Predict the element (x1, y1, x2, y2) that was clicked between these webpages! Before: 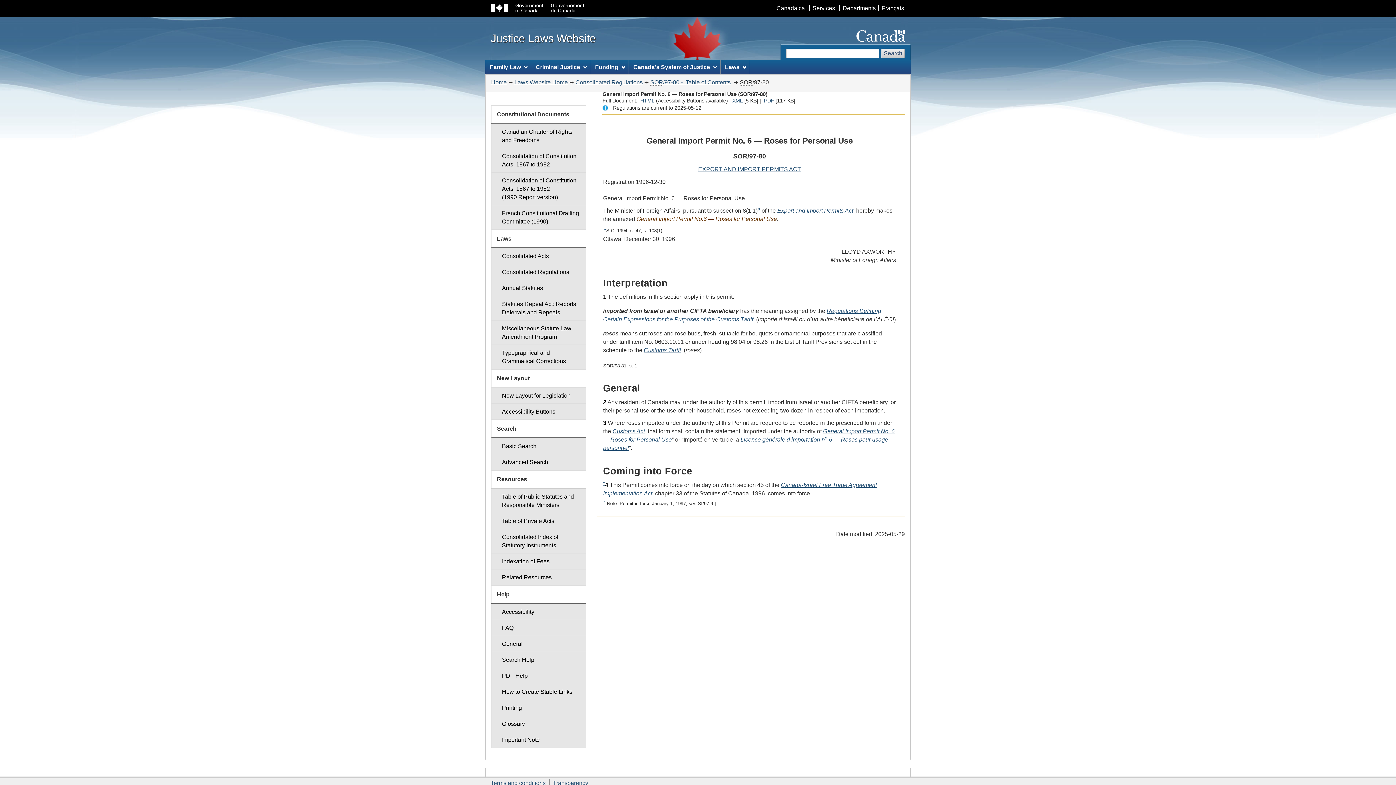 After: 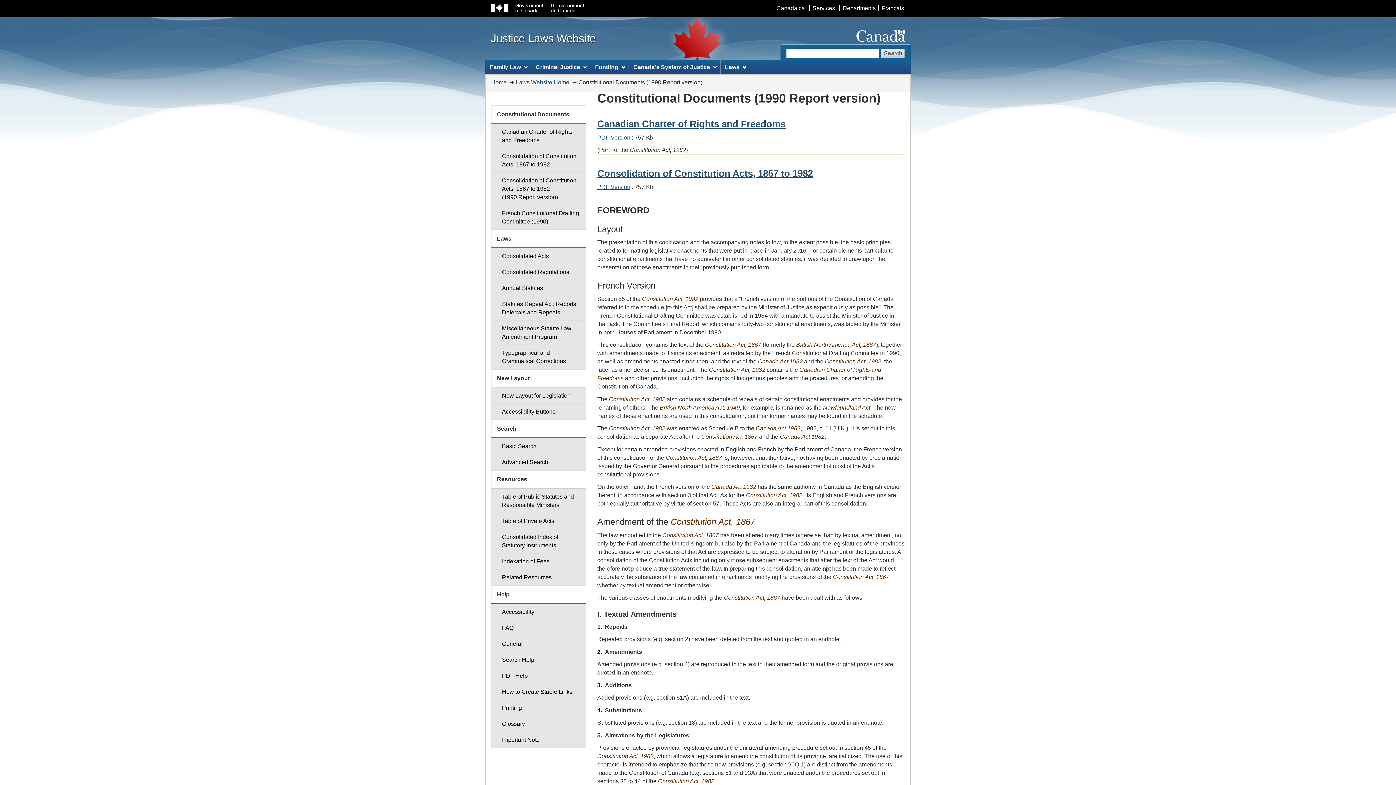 Action: label: Consolidation of Constitution Acts, 1867 to 1982
(1990 Report version) bbox: (491, 172, 586, 205)